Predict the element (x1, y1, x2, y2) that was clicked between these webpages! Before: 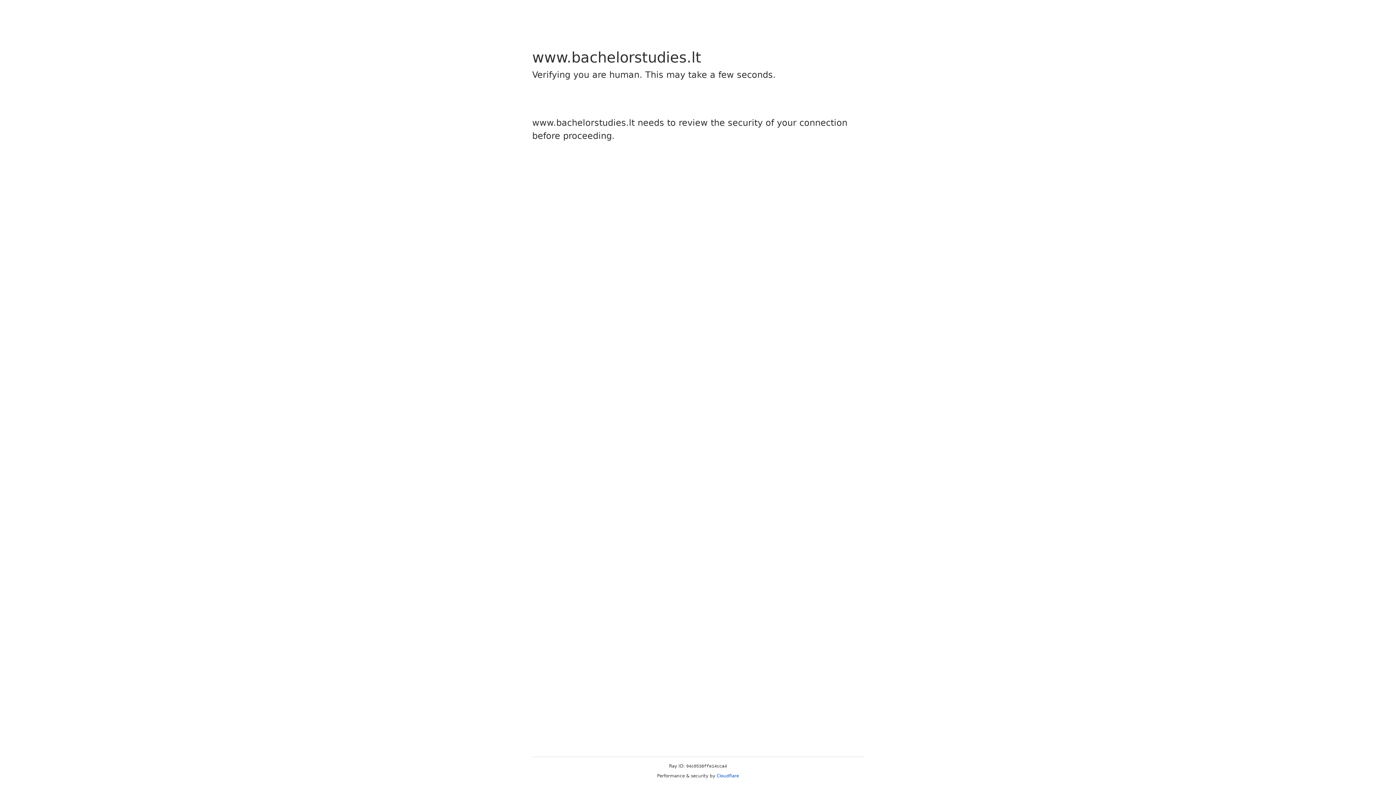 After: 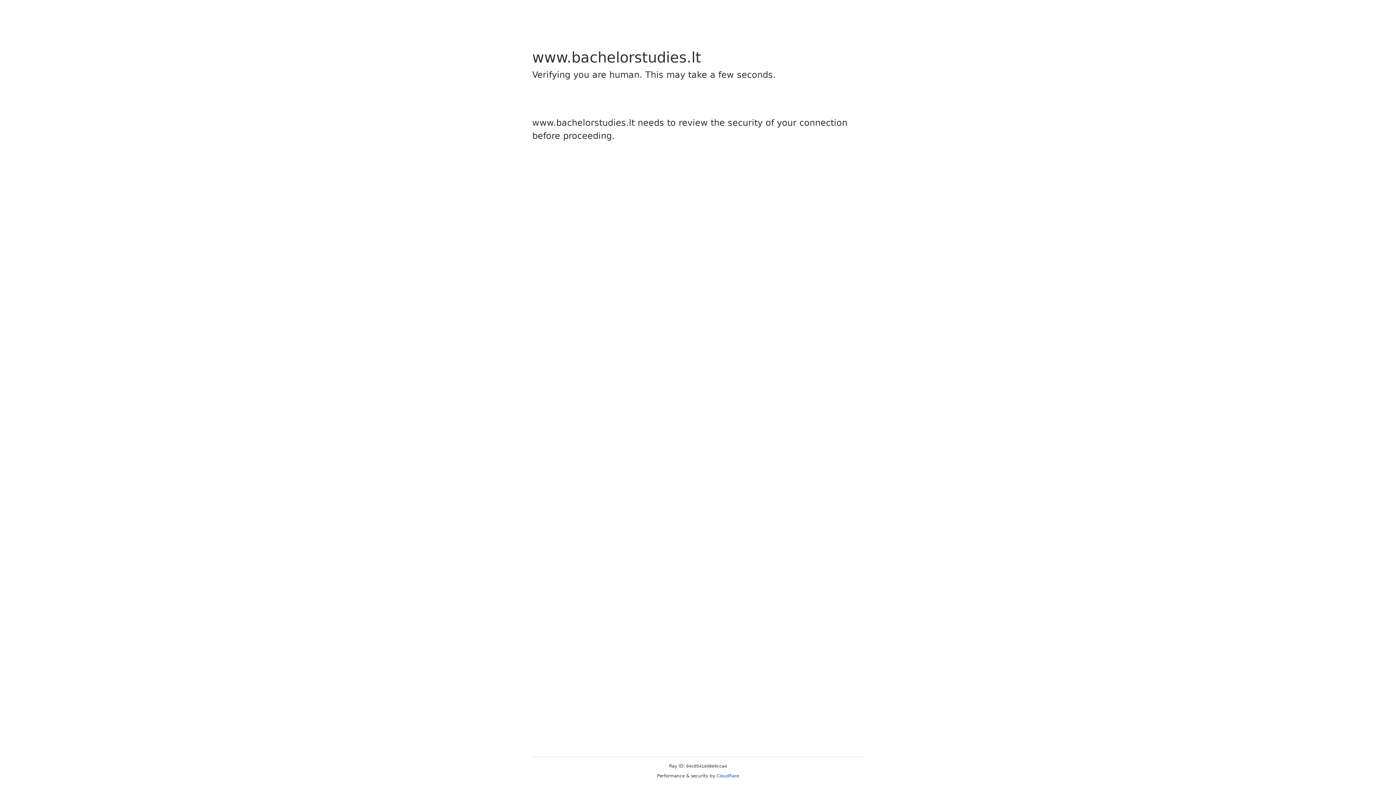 Action: label: Cloudflare bbox: (716, 773, 739, 778)